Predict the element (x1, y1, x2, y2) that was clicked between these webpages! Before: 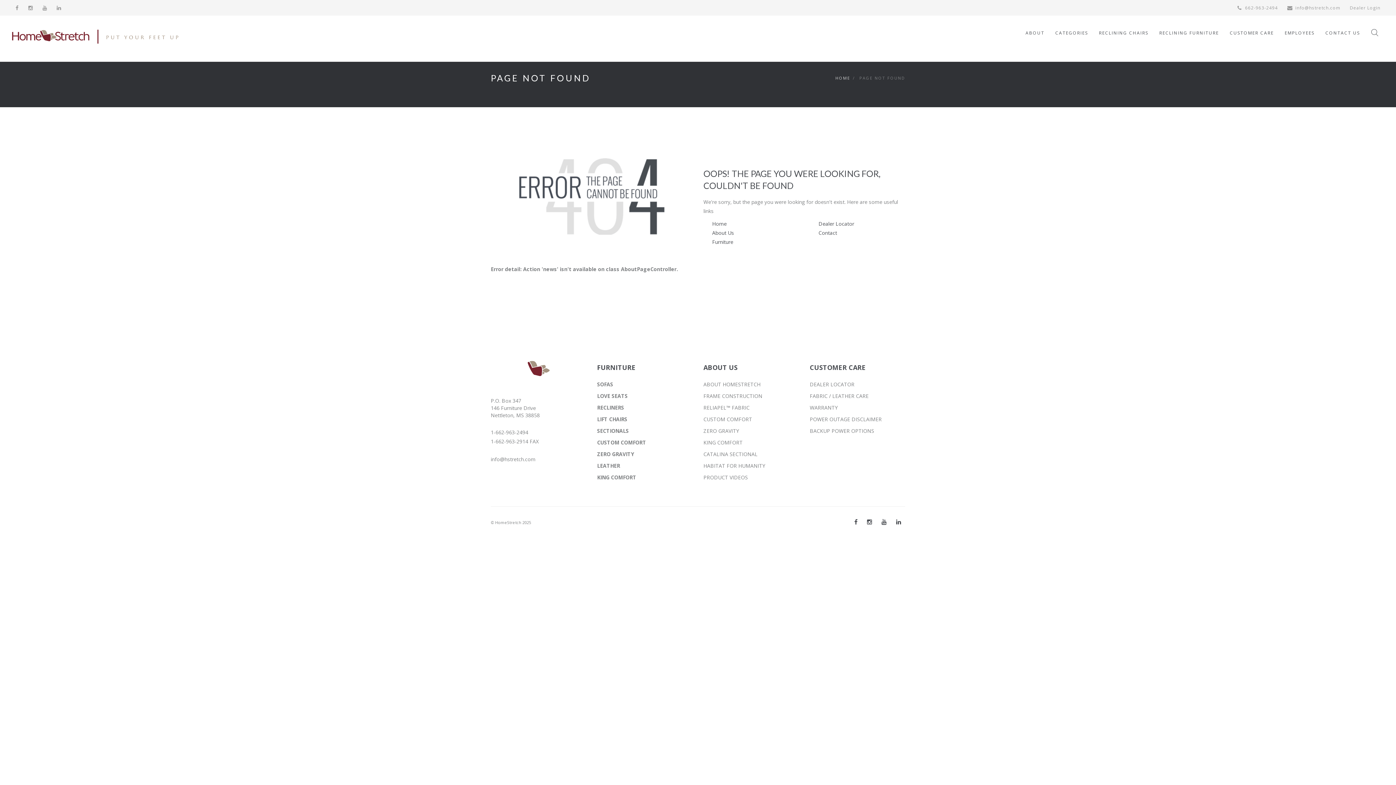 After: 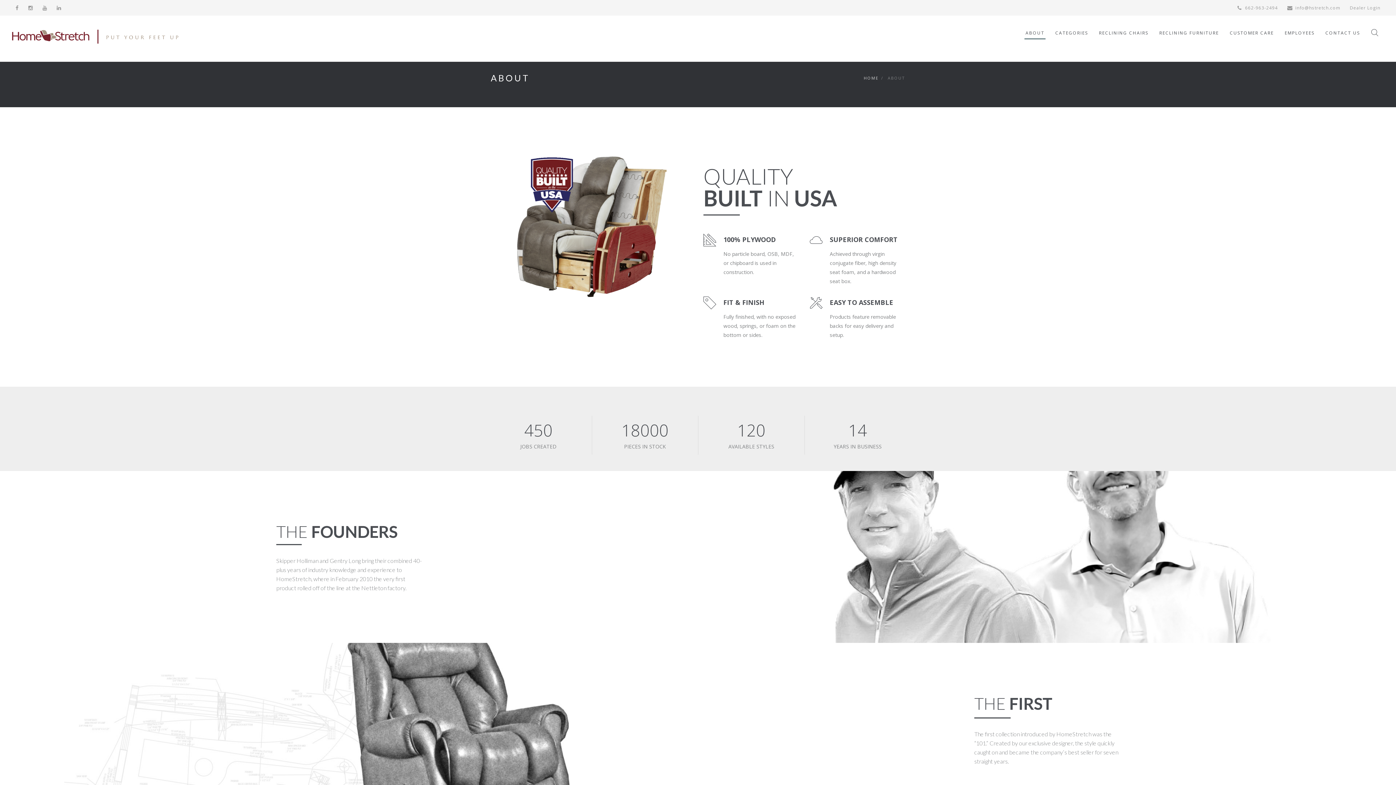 Action: label: About Us bbox: (712, 229, 734, 236)